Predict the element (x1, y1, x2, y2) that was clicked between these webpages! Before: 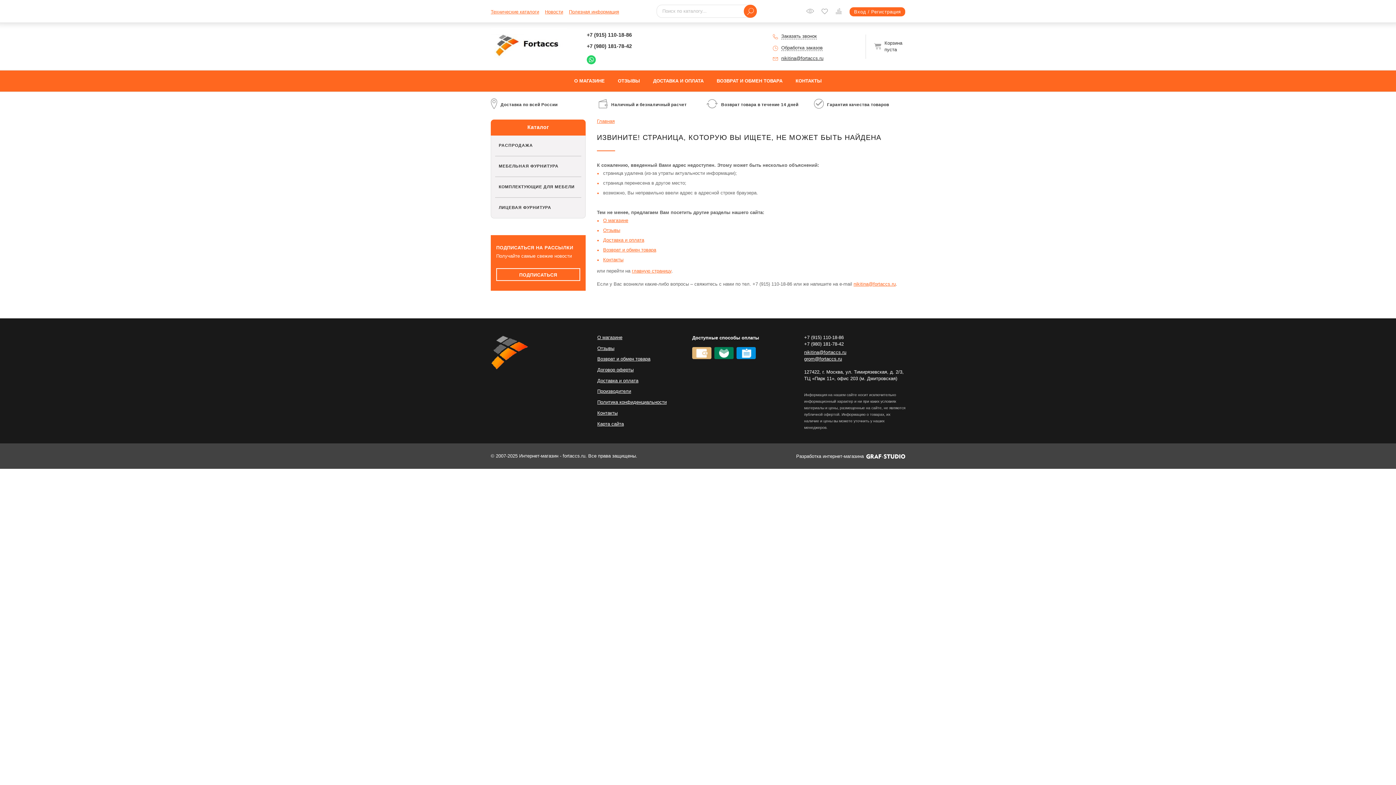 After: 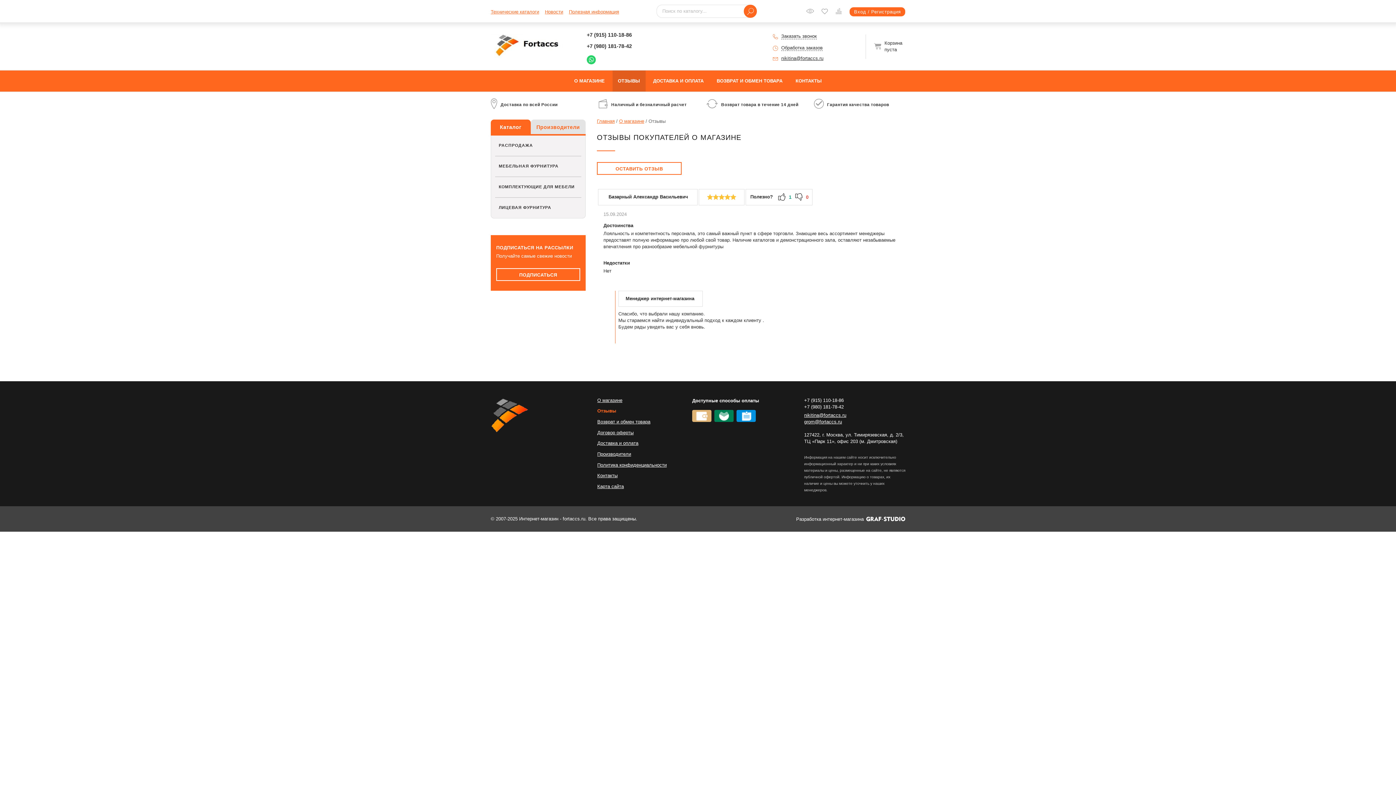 Action: bbox: (611, 70, 646, 91) label: ОТЗЫВЫ